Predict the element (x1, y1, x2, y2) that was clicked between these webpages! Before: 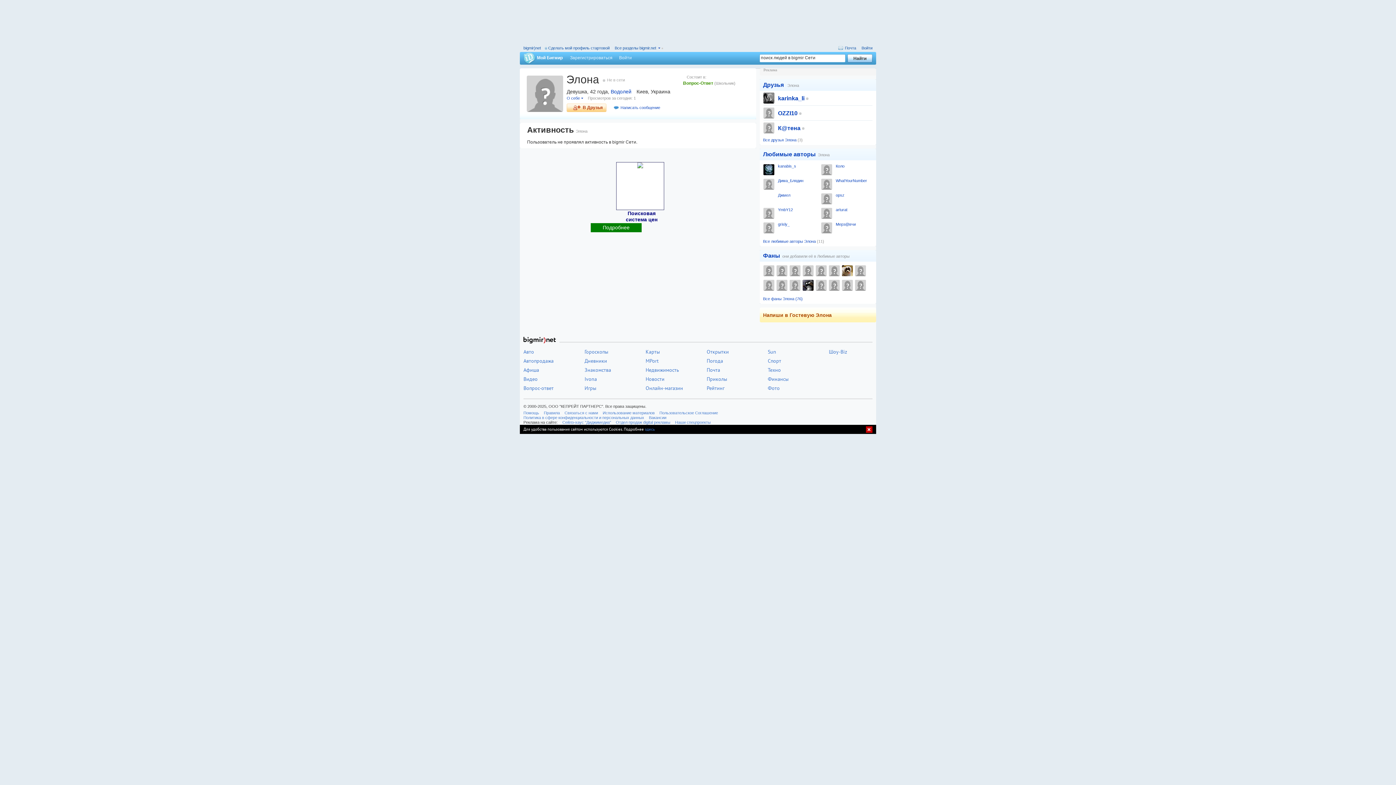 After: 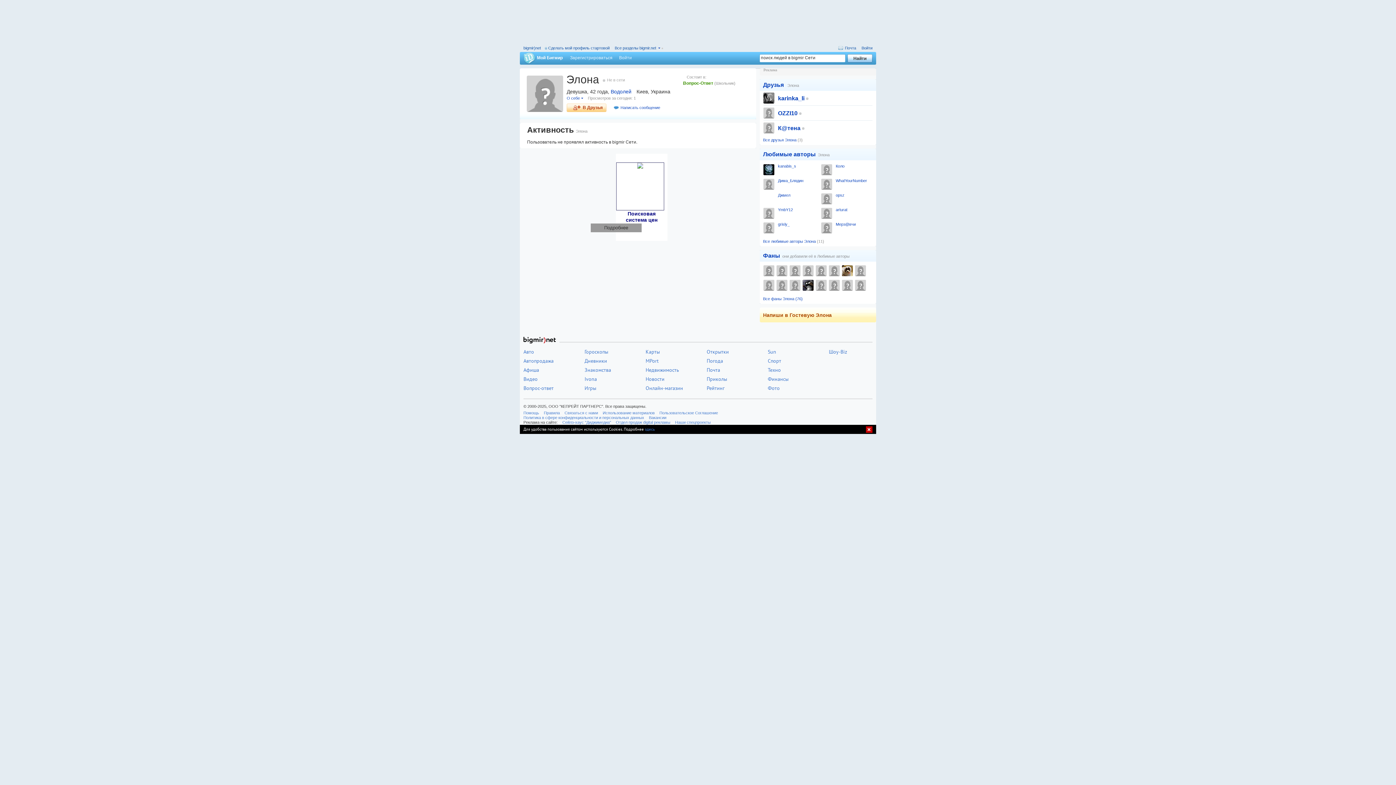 Action: bbox: (602, 224, 629, 230) label: Подробнее